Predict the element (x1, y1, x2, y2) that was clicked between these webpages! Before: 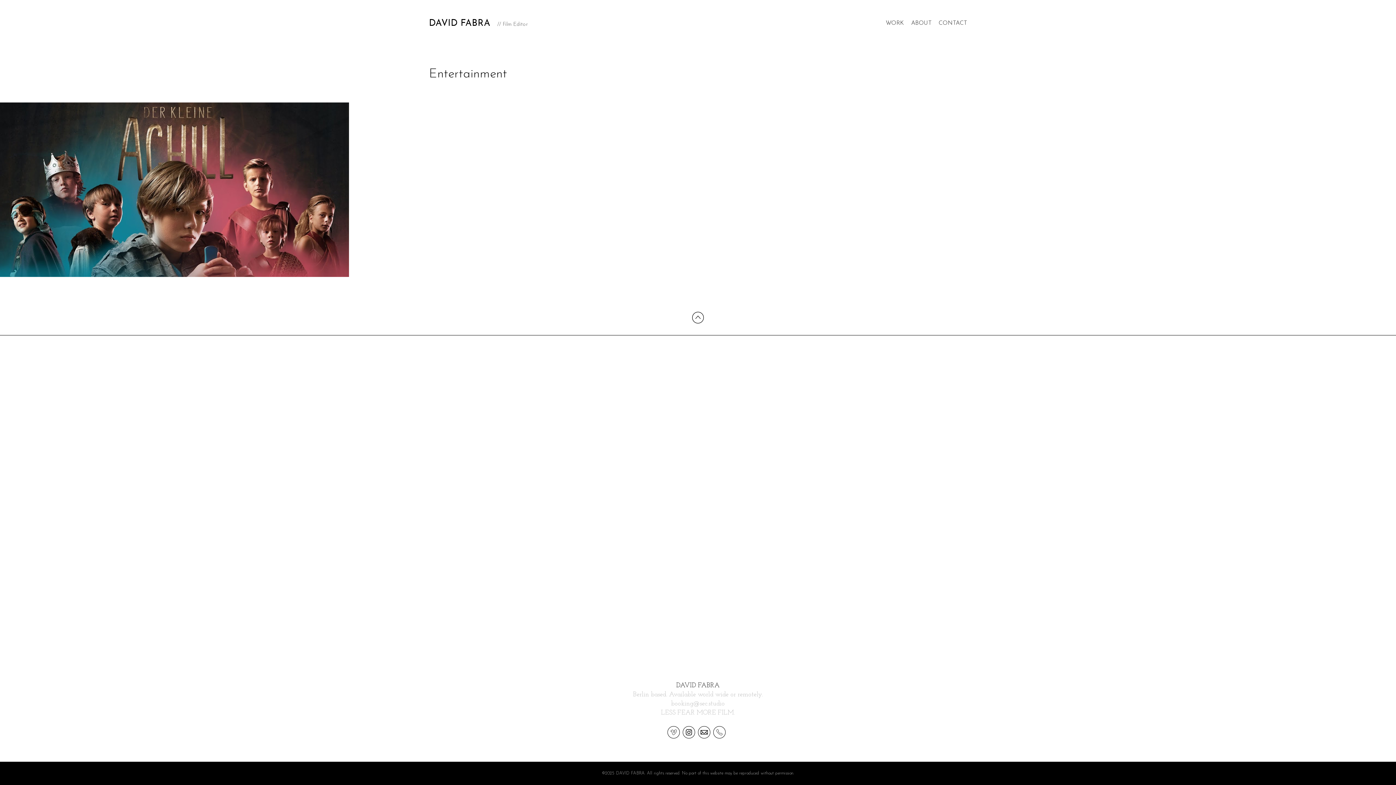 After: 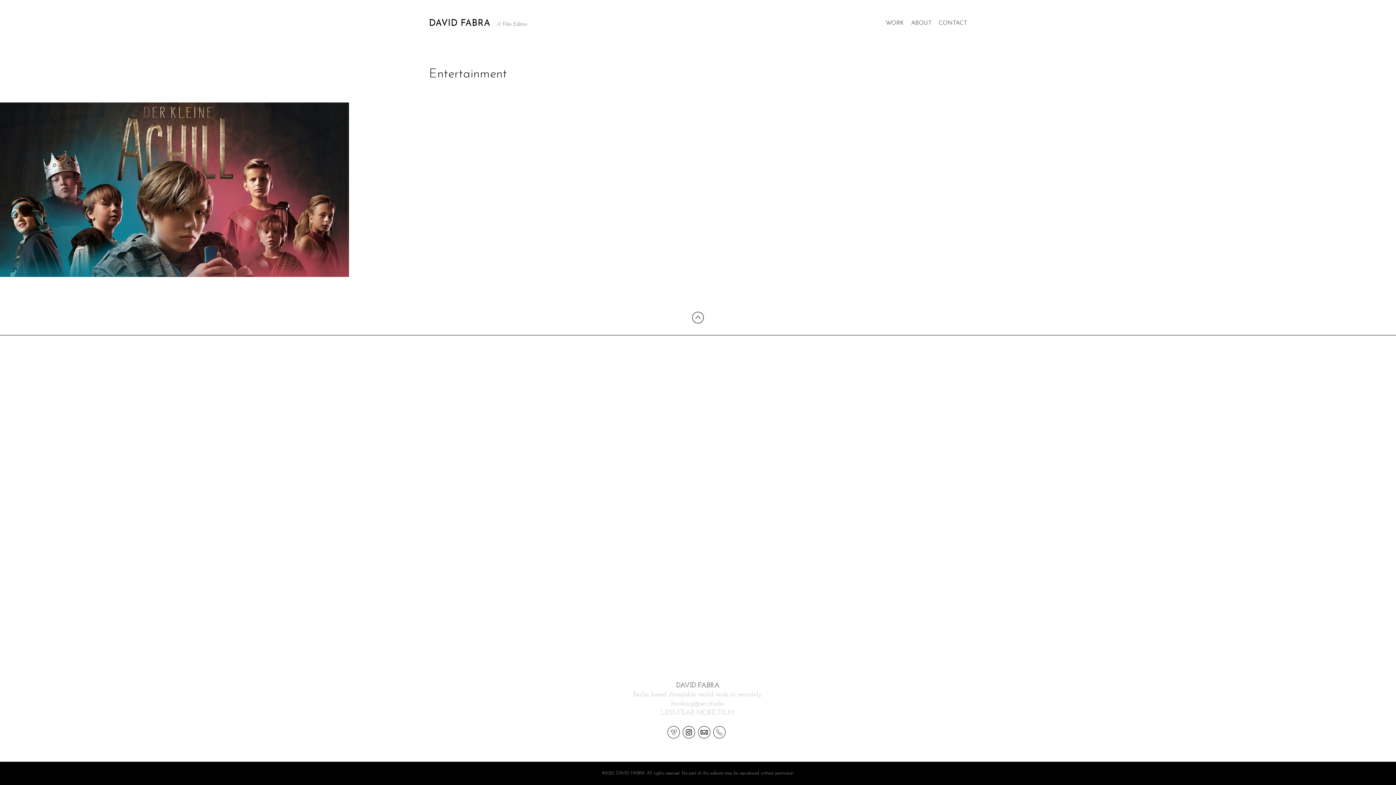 Action: bbox: (698, 726, 710, 738)